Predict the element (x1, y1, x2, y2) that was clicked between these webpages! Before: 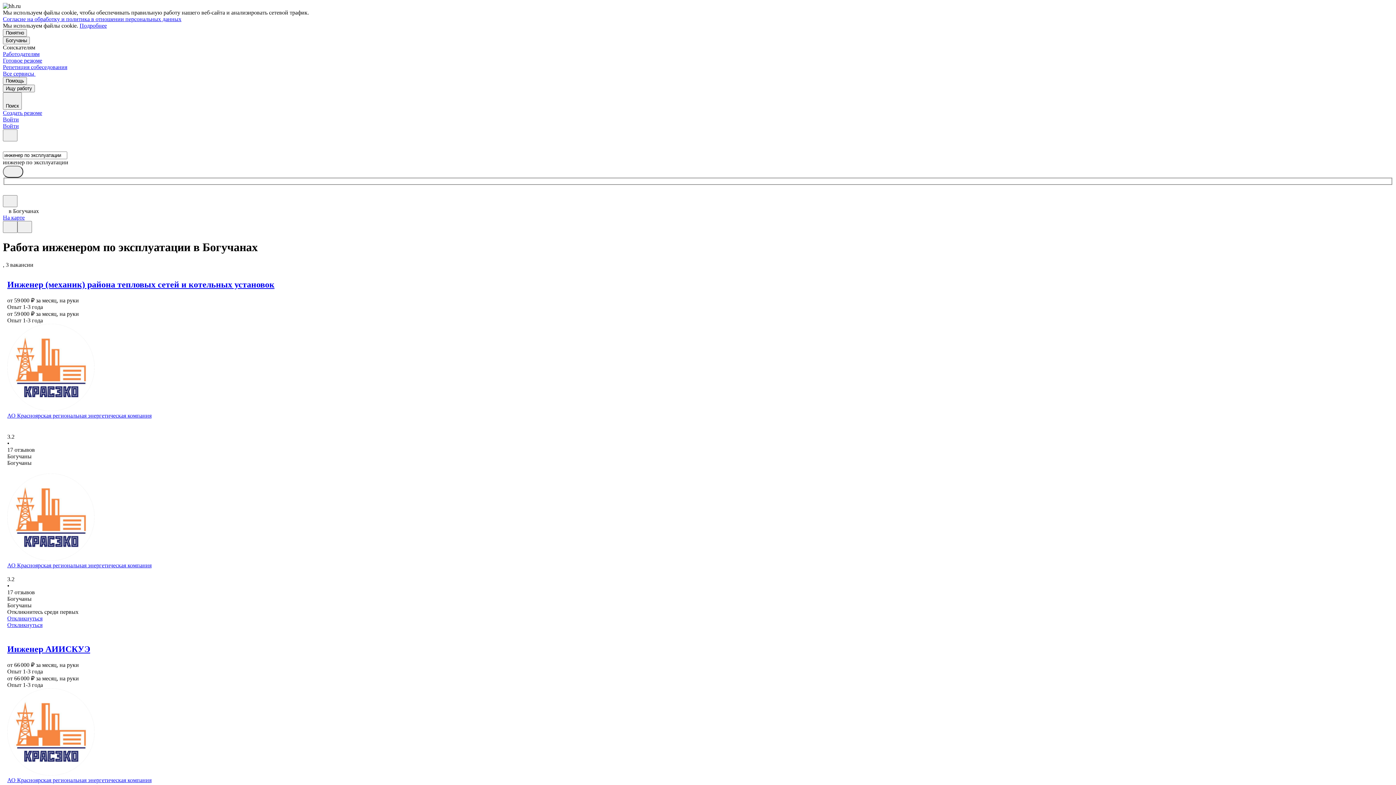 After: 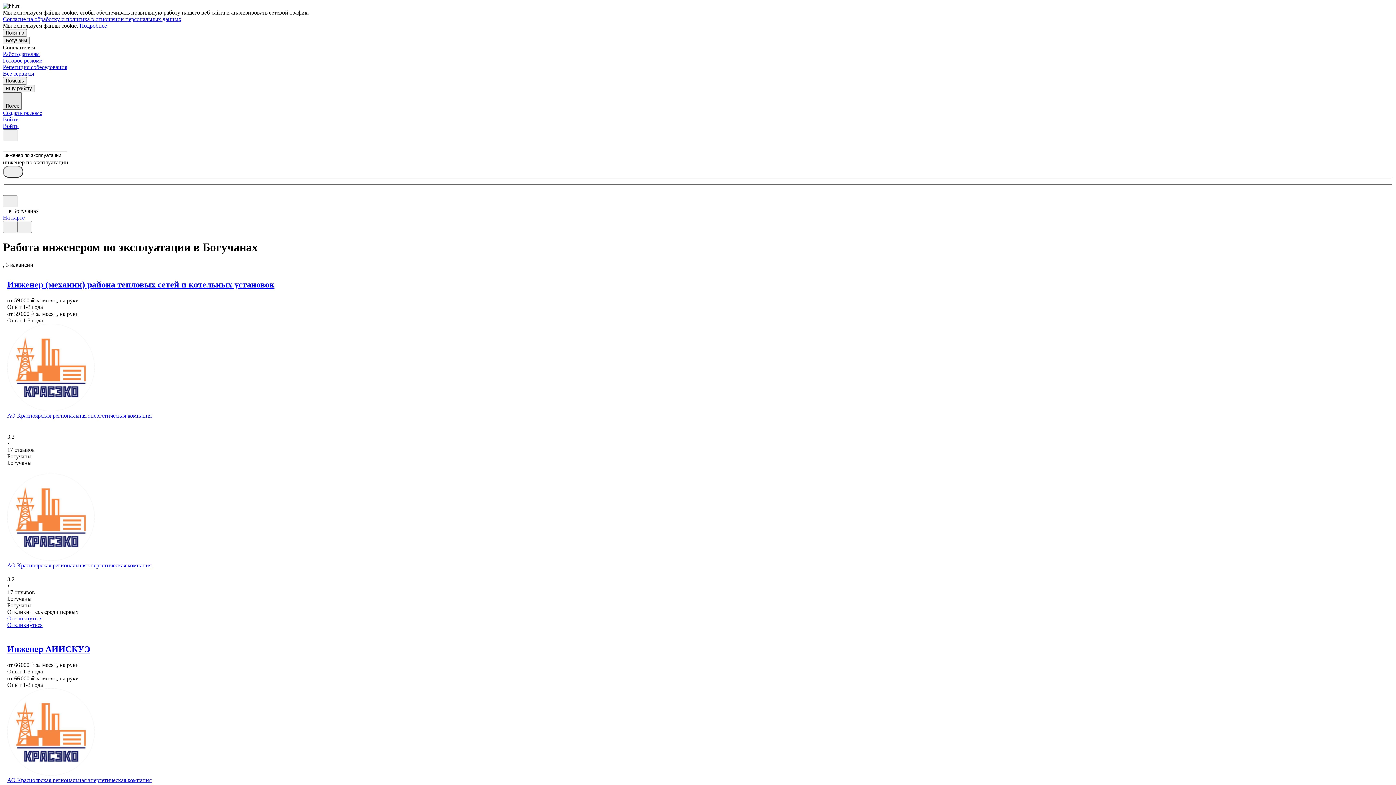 Action: label: Поиск bbox: (2, 92, 21, 109)